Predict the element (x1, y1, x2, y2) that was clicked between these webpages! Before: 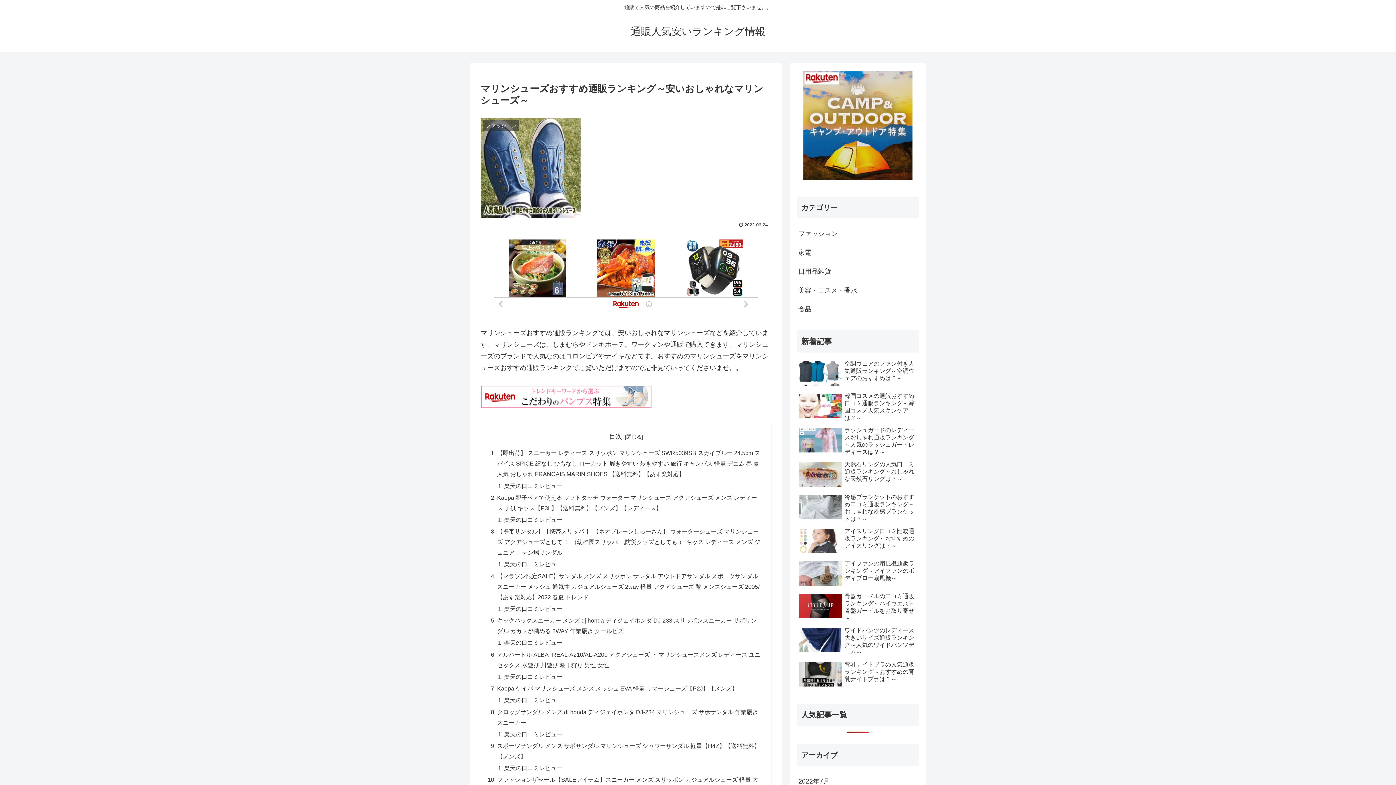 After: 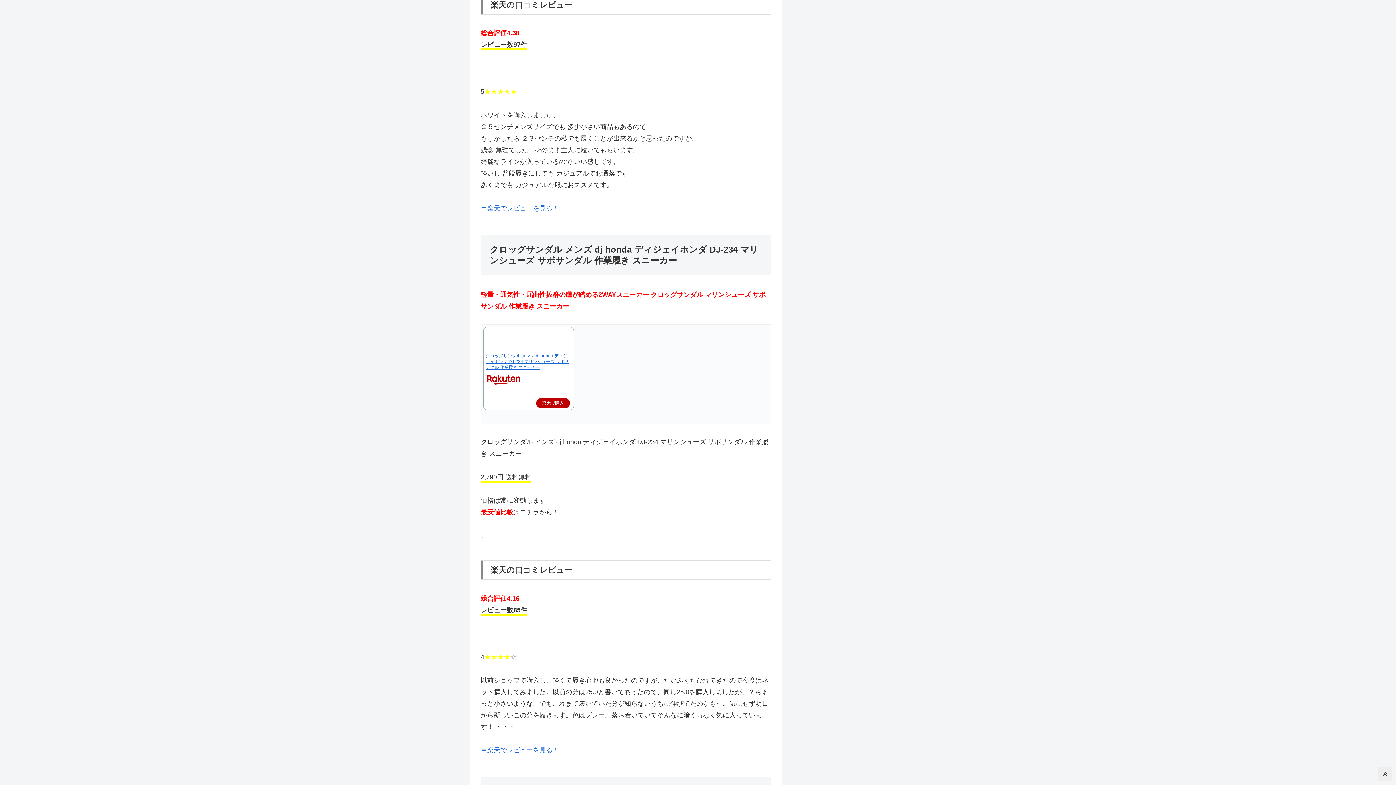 Action: label: 楽天の口コミレビュー bbox: (504, 697, 562, 703)